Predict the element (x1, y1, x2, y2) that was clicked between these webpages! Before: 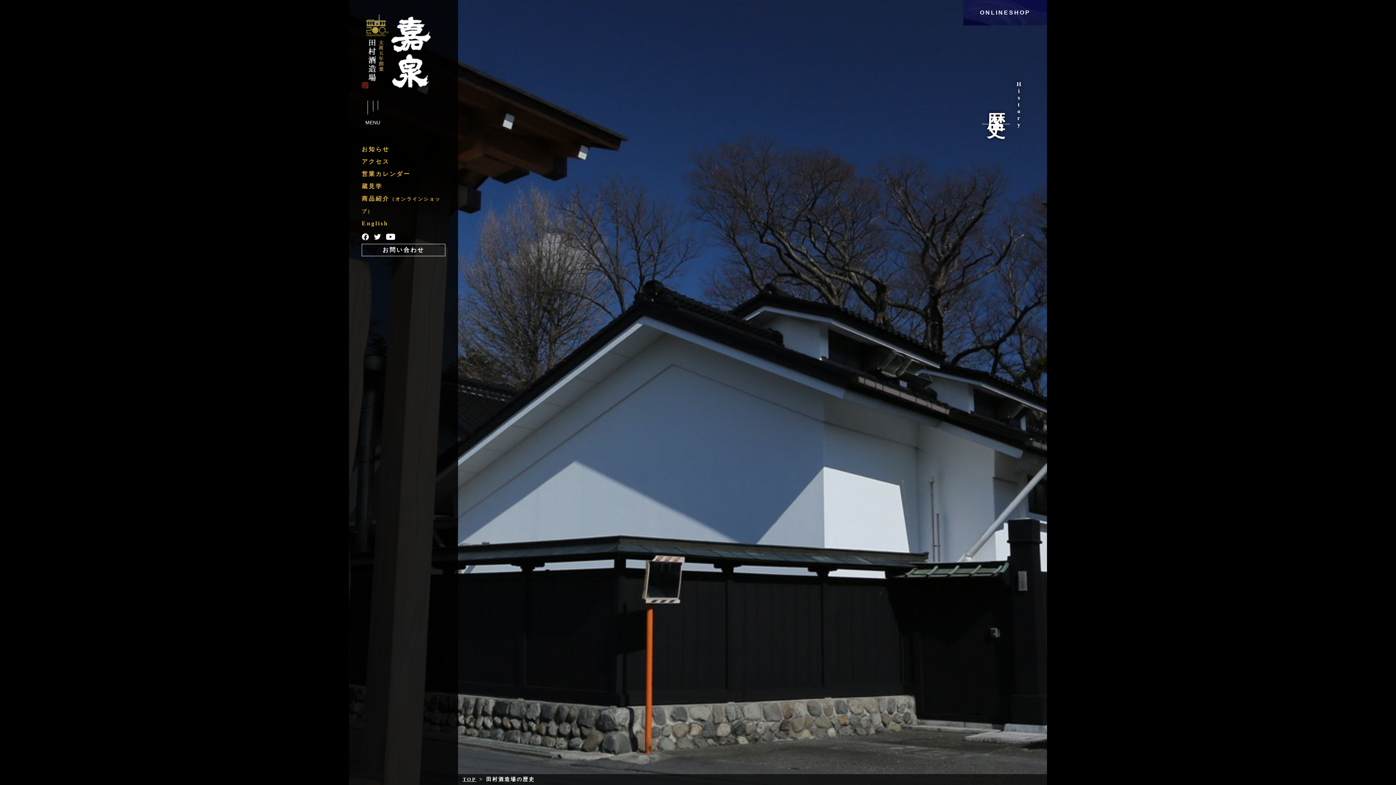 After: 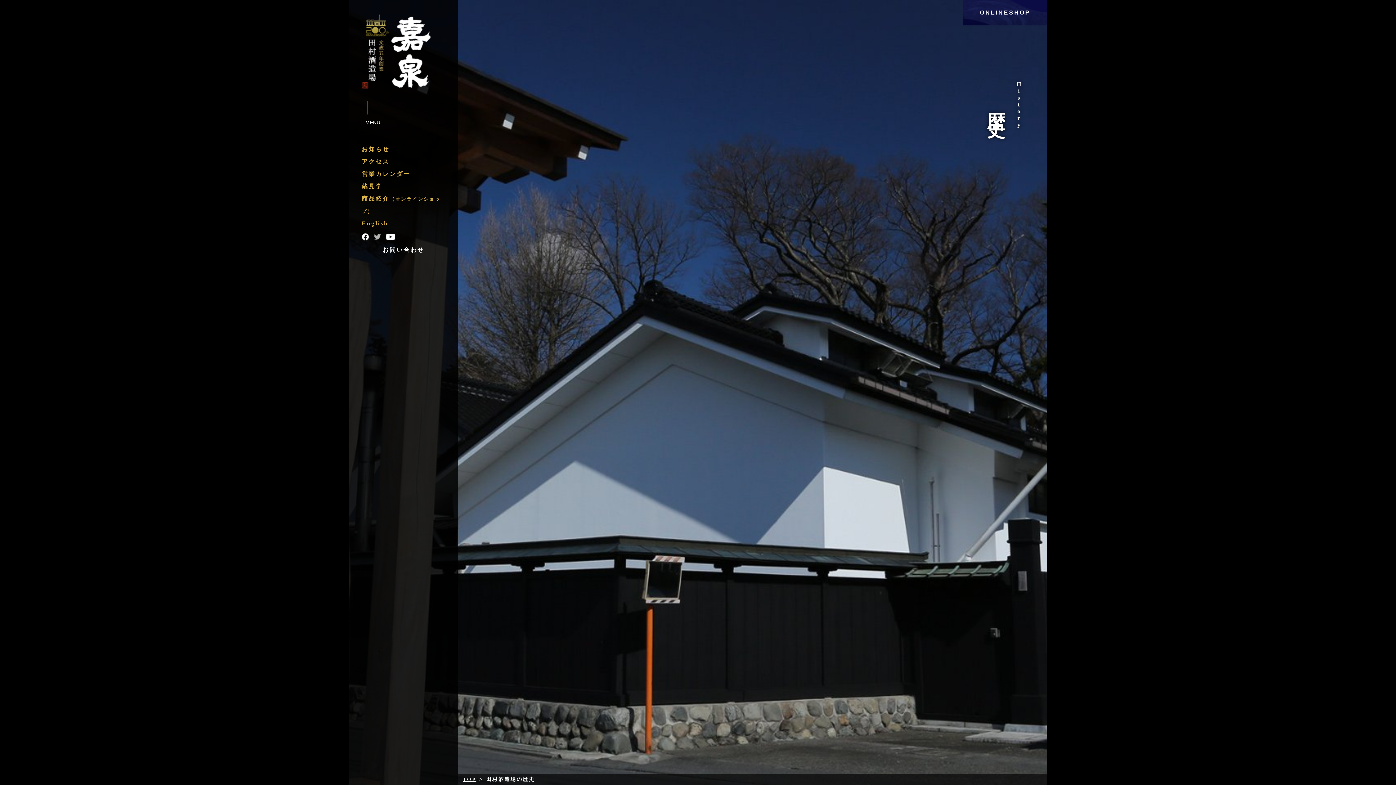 Action: bbox: (373, 235, 381, 241)